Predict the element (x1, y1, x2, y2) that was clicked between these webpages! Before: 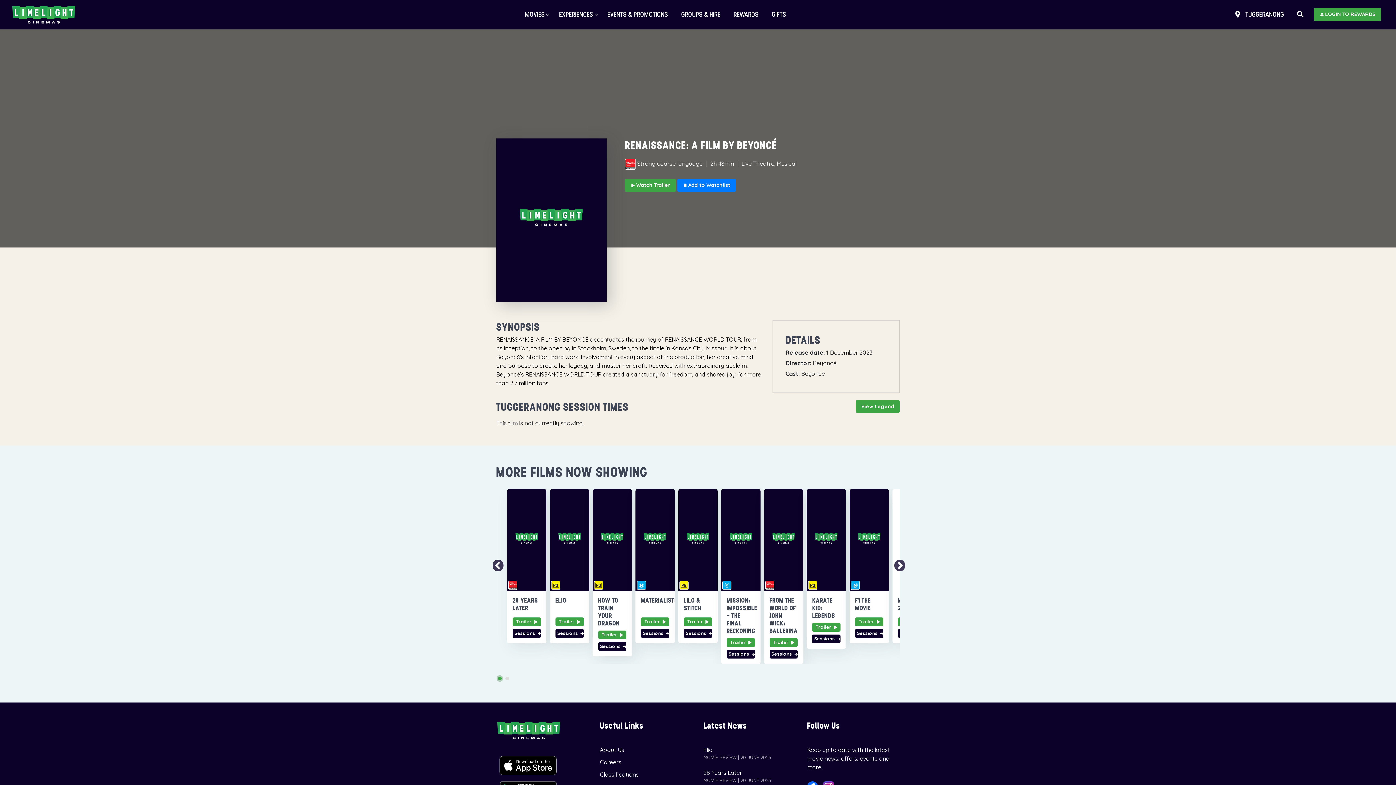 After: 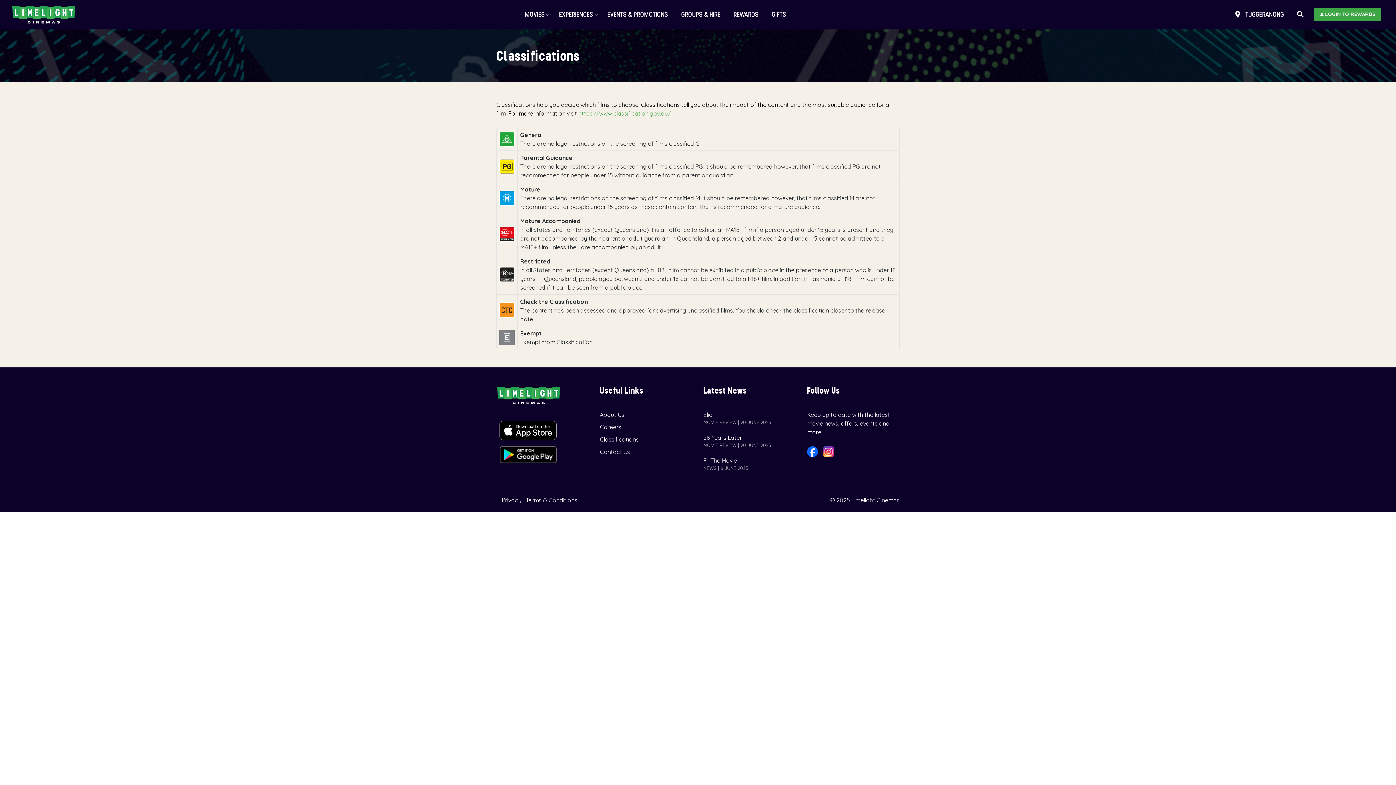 Action: label: Classifications bbox: (600, 770, 692, 782)